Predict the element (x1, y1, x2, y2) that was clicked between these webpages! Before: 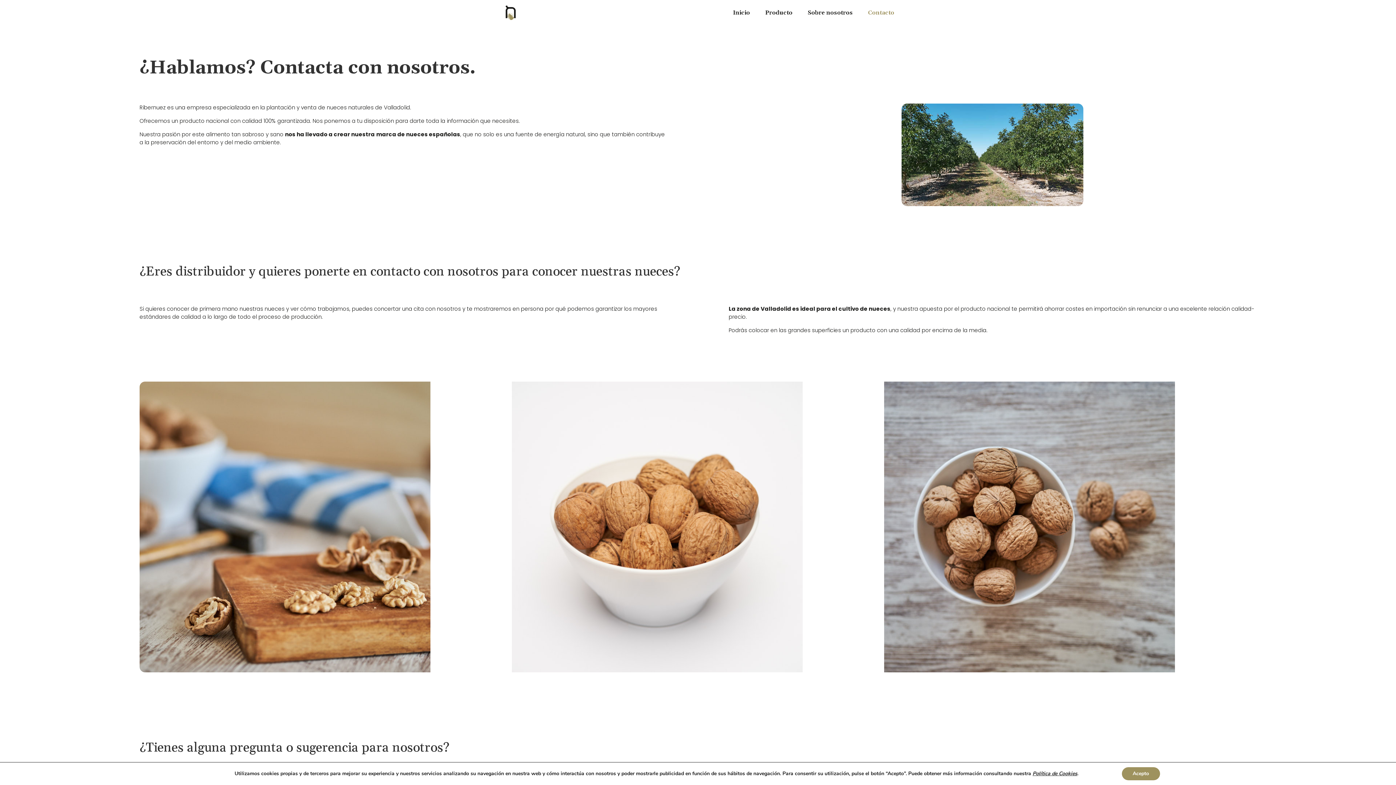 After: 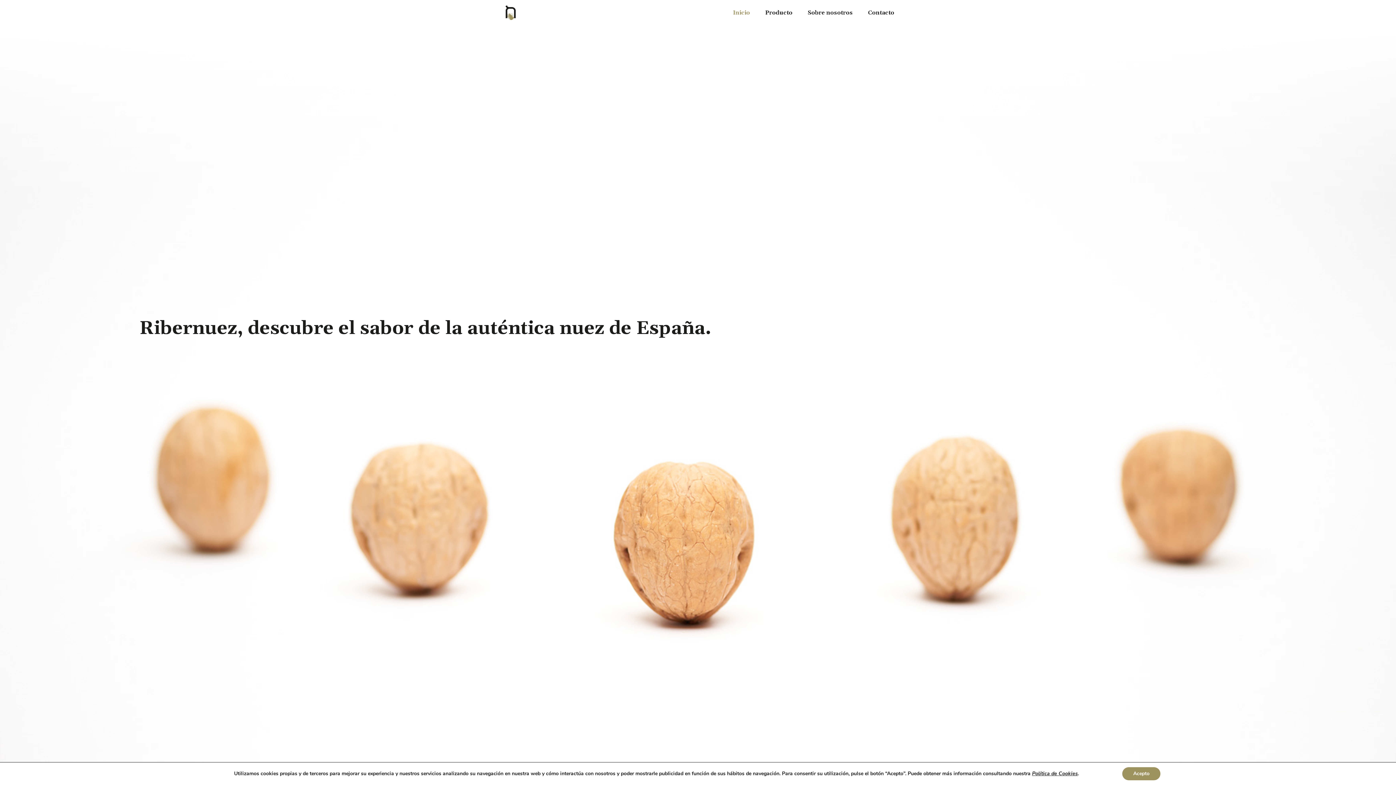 Action: label: Inicio bbox: (733, 10, 750, 25)